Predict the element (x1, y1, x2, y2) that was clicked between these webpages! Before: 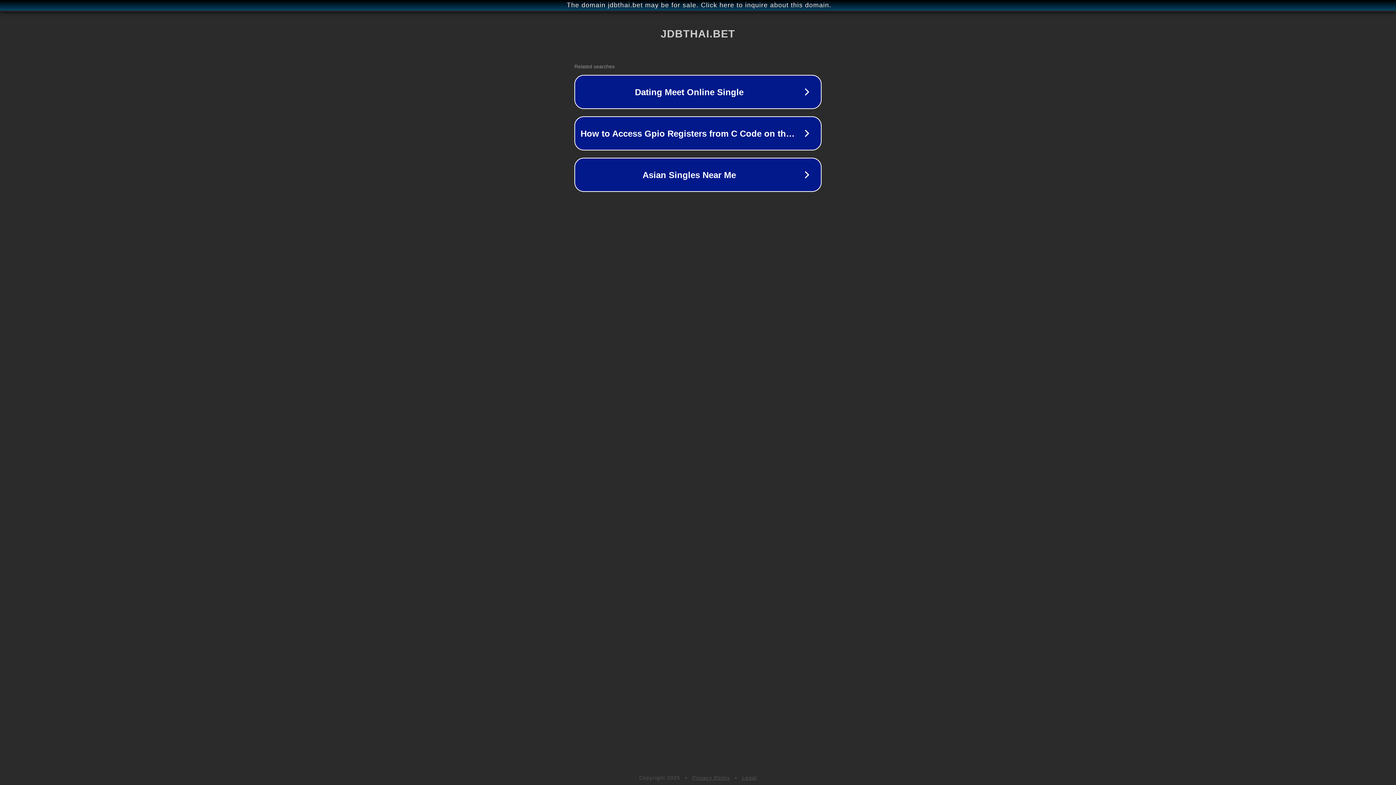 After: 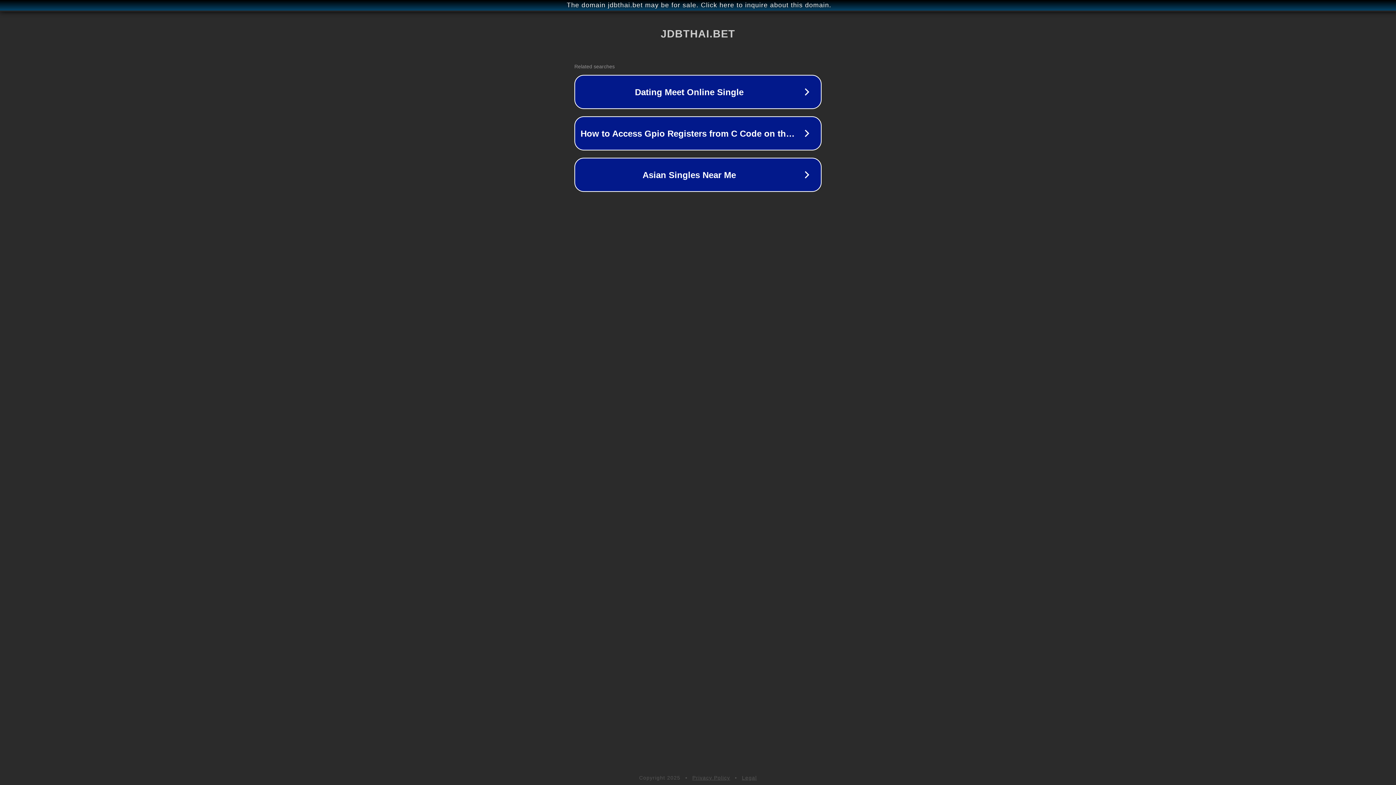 Action: bbox: (742, 775, 757, 781) label: Legal